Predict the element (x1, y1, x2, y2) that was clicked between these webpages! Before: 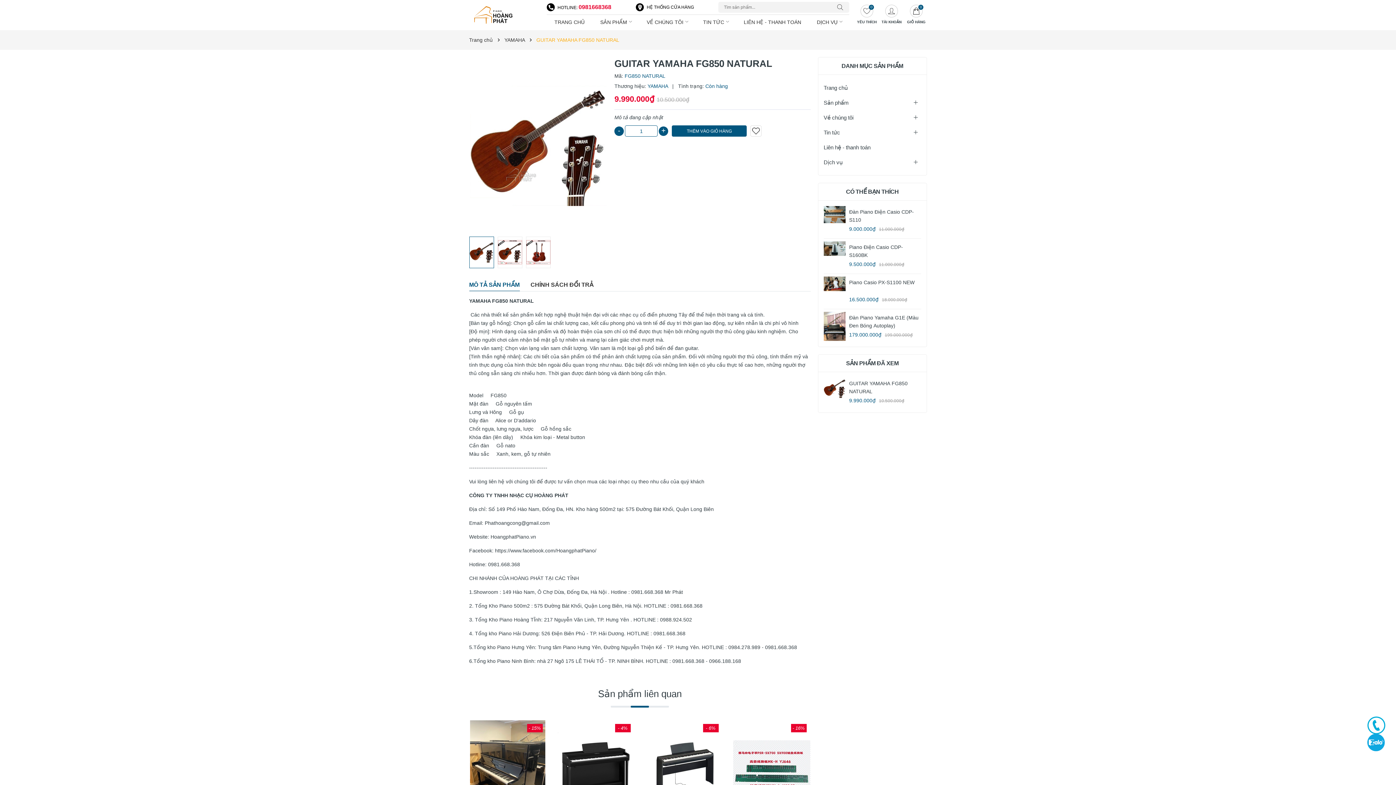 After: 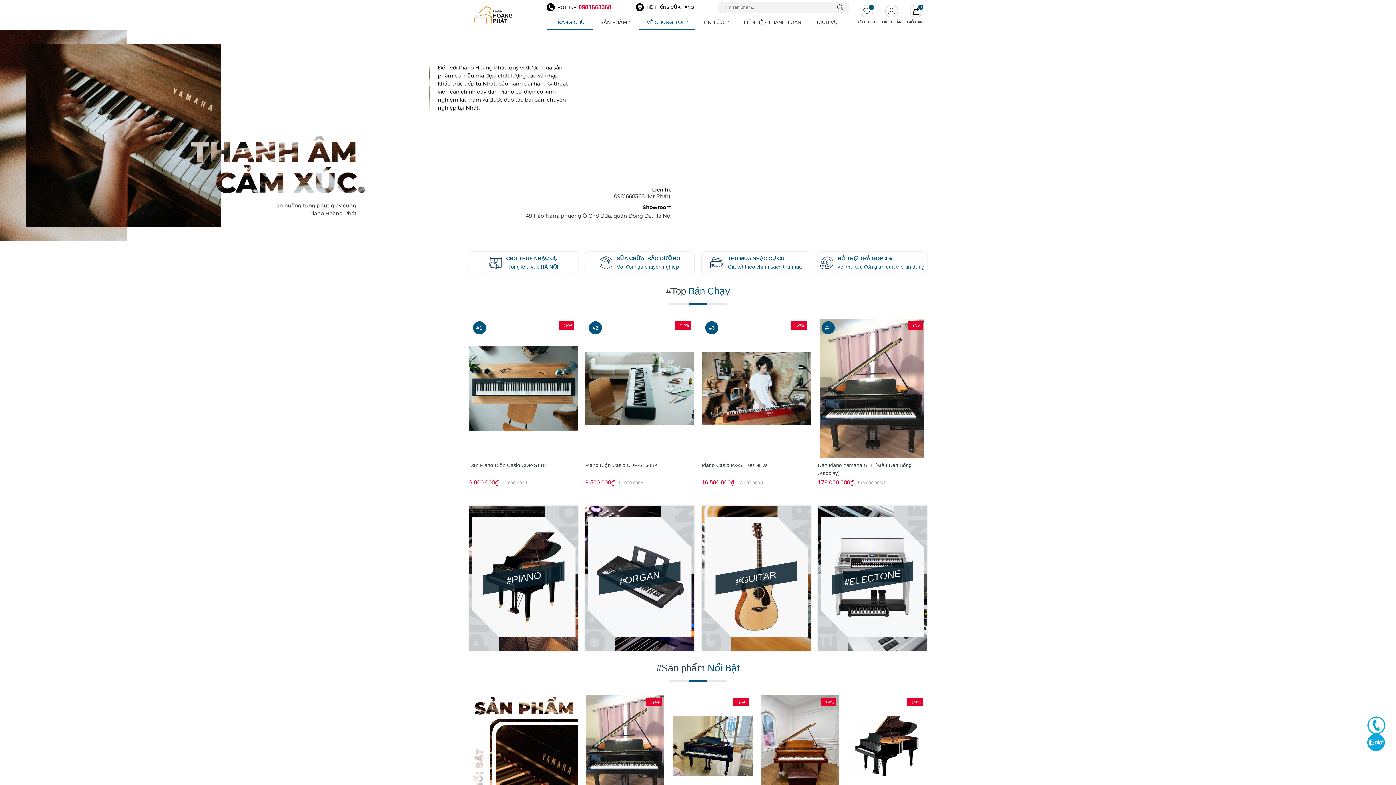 Action: bbox: (823, 80, 921, 95) label: Trang chủ